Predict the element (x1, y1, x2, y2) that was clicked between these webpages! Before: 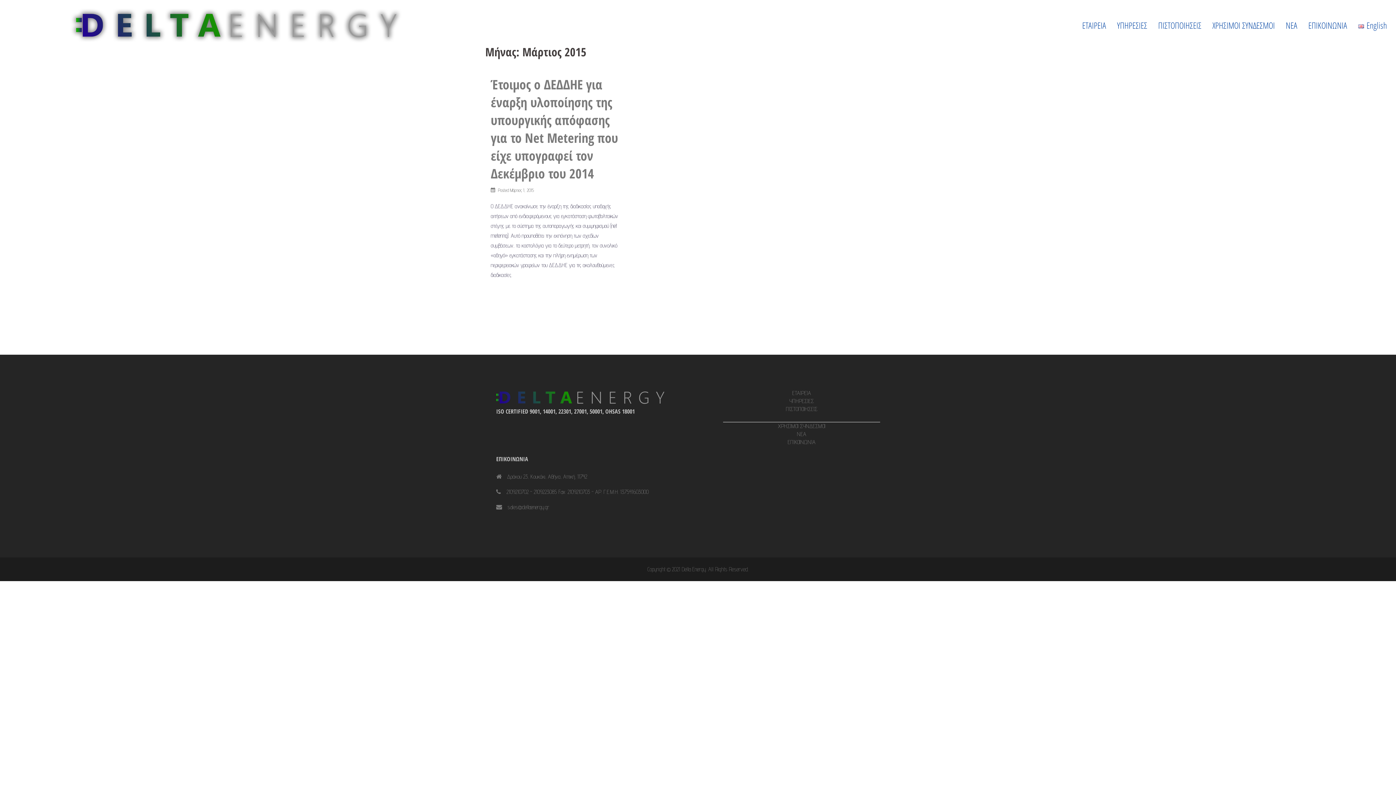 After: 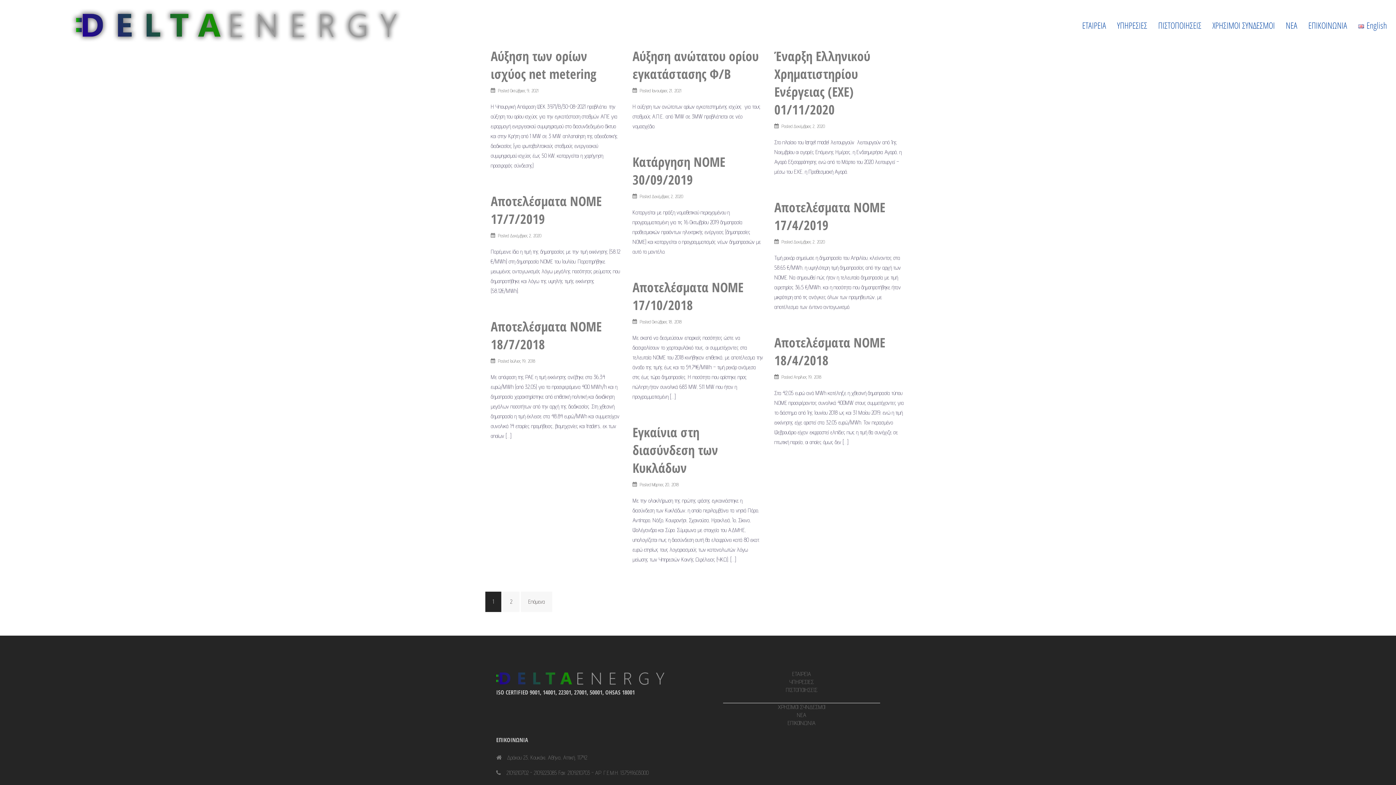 Action: label: ΝΕΑ bbox: (797, 430, 806, 437)